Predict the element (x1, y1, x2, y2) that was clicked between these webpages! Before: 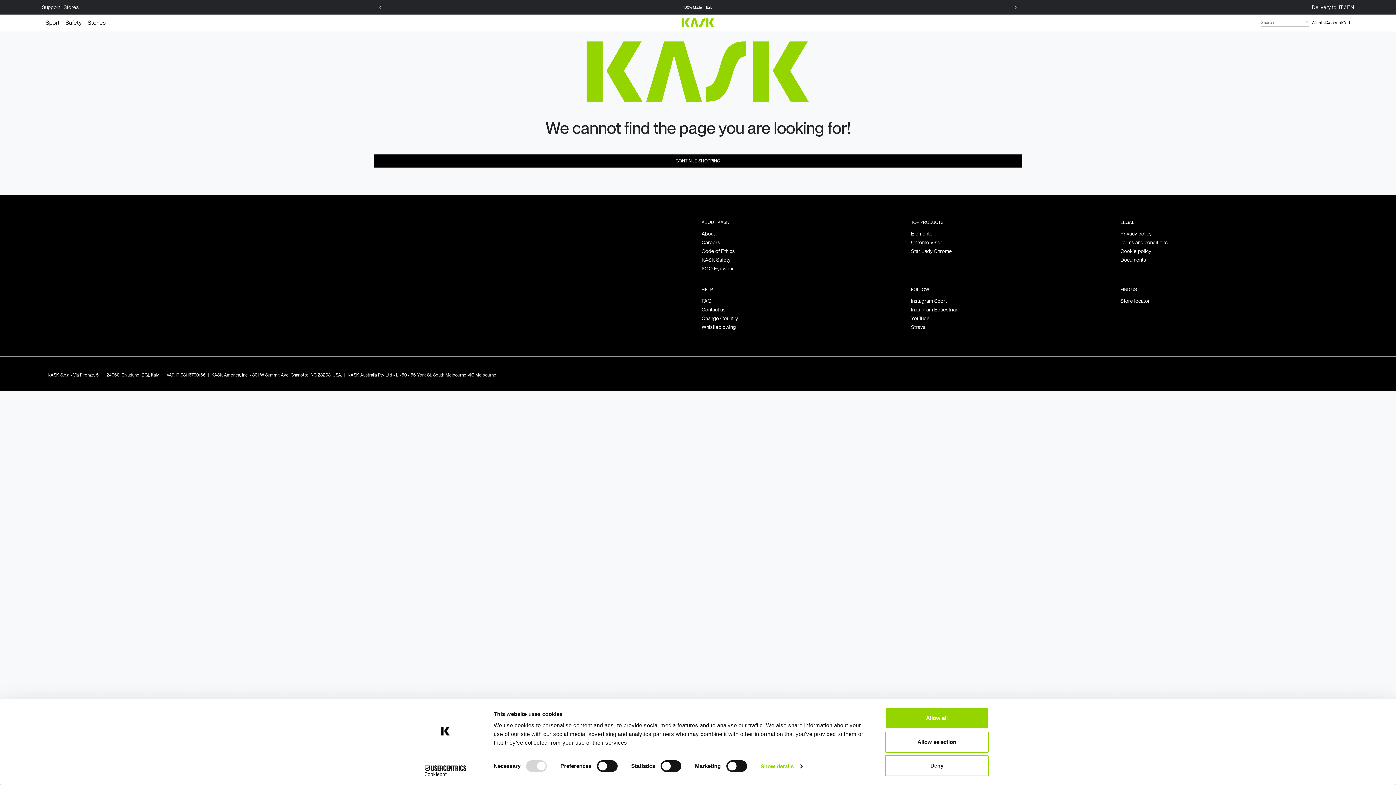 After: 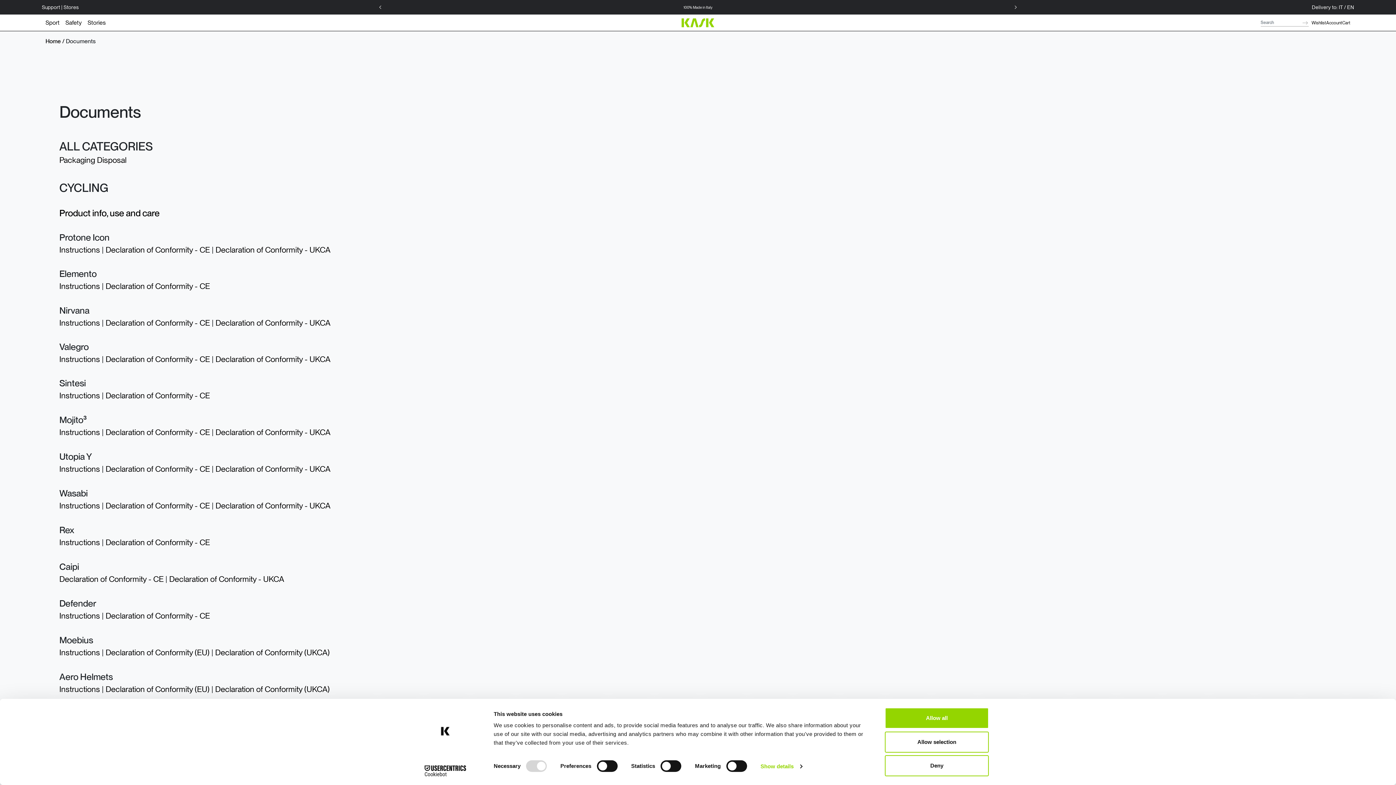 Action: label: Documents bbox: (1120, 257, 1322, 265)